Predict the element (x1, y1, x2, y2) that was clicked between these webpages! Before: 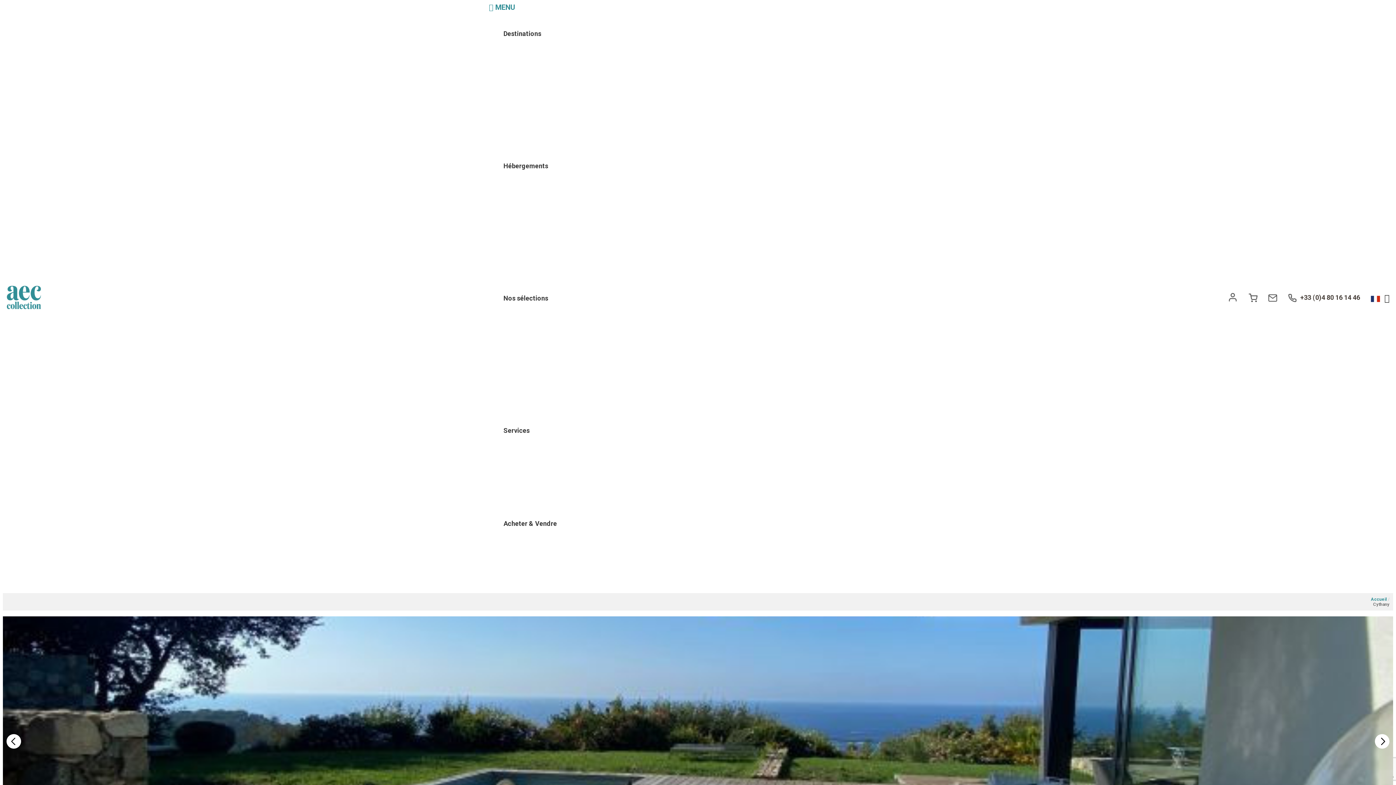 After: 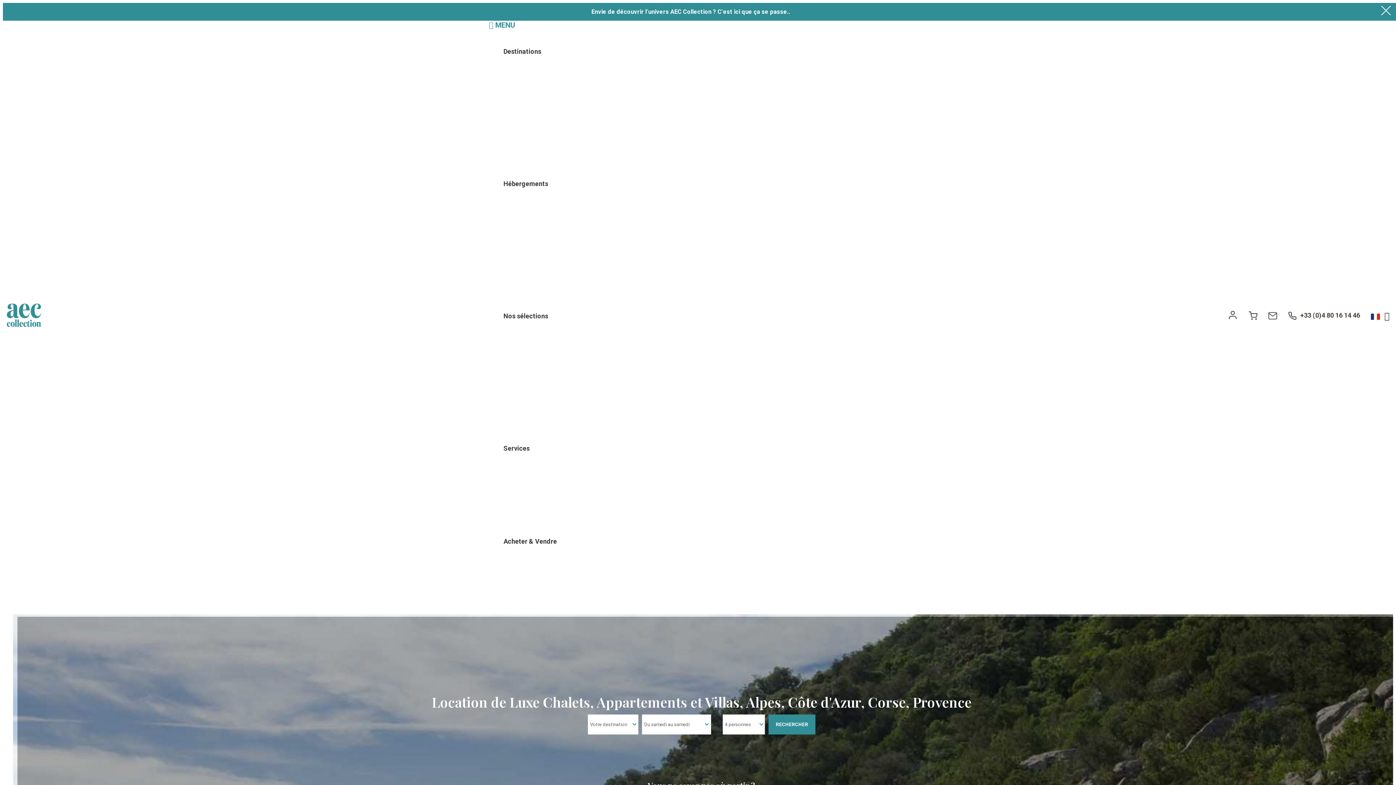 Action: bbox: (1371, 597, 1387, 602) label: Accueil